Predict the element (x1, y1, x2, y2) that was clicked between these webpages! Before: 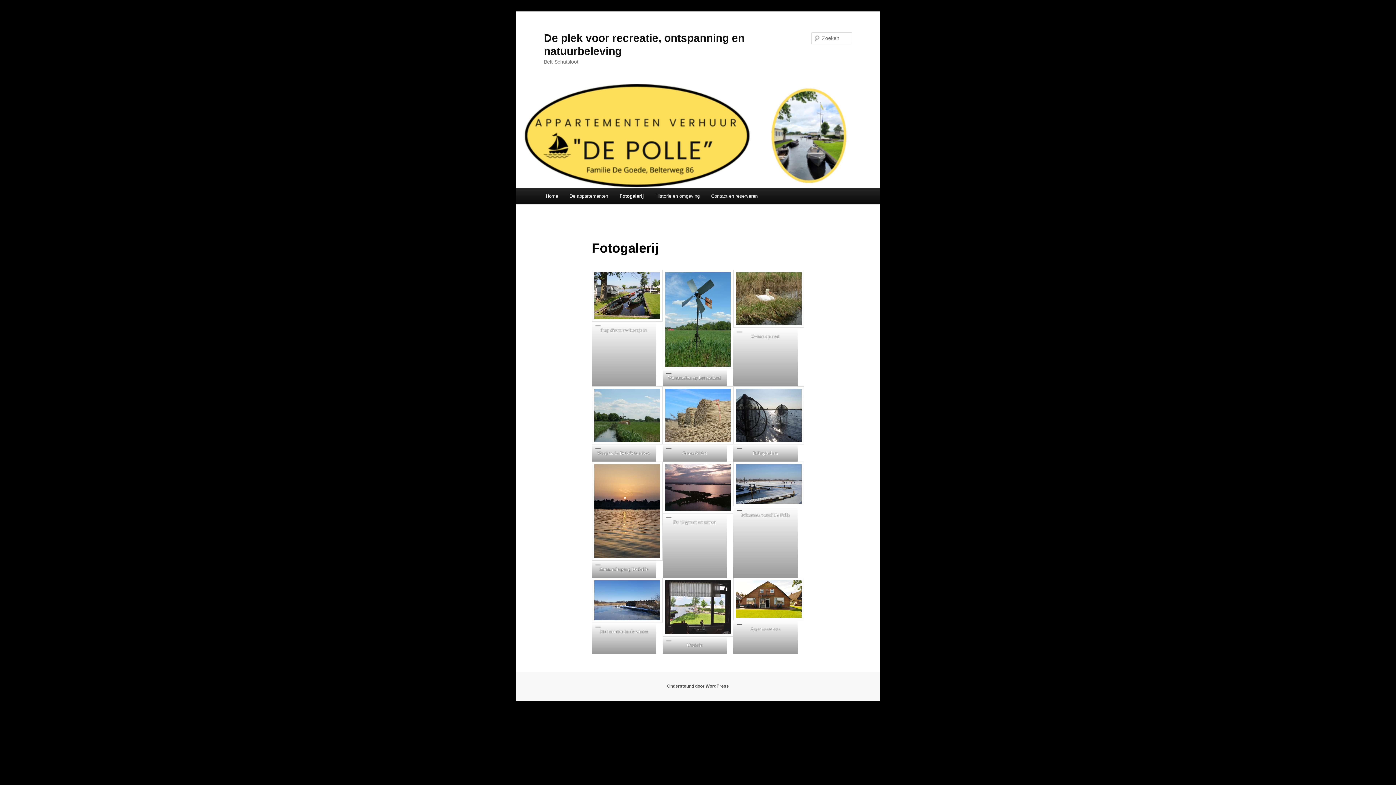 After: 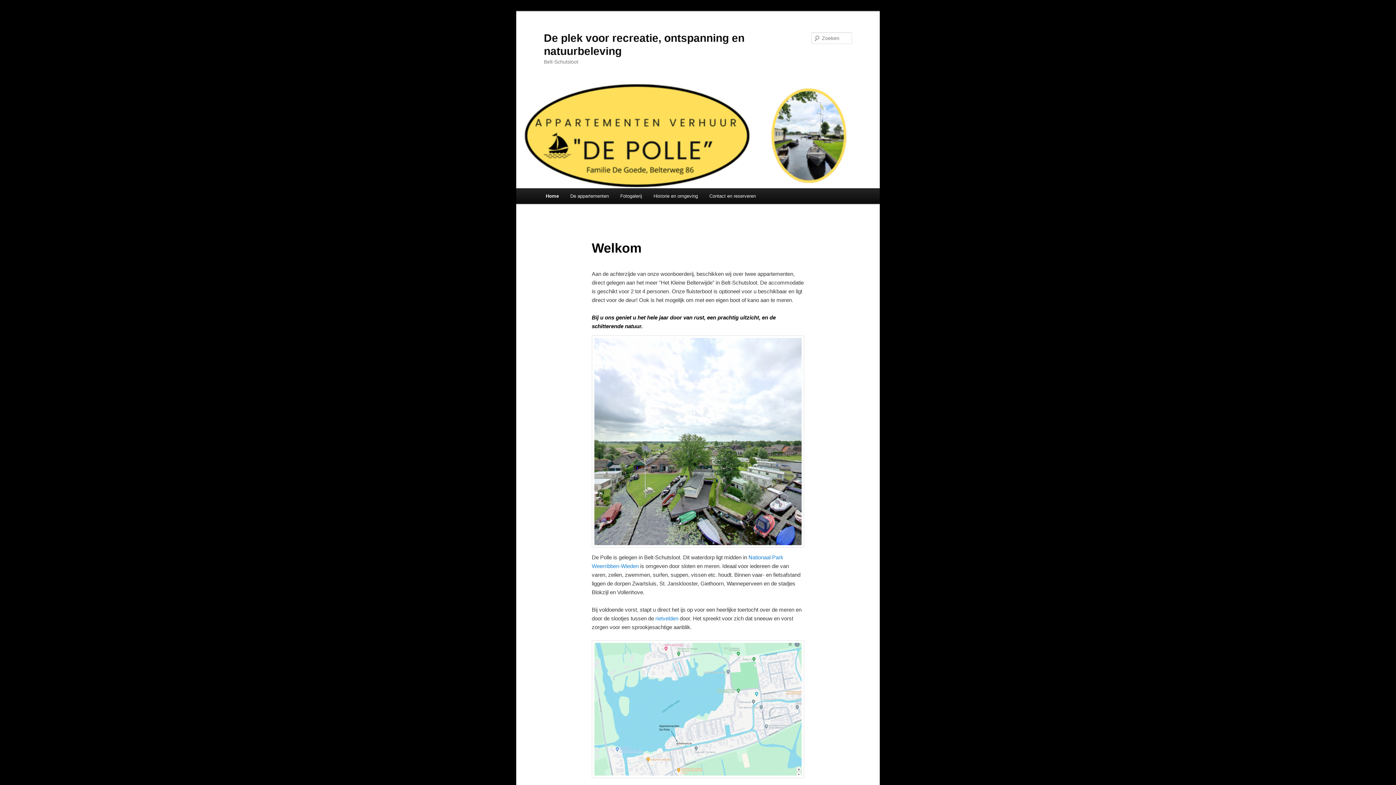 Action: bbox: (516, 84, 880, 188)